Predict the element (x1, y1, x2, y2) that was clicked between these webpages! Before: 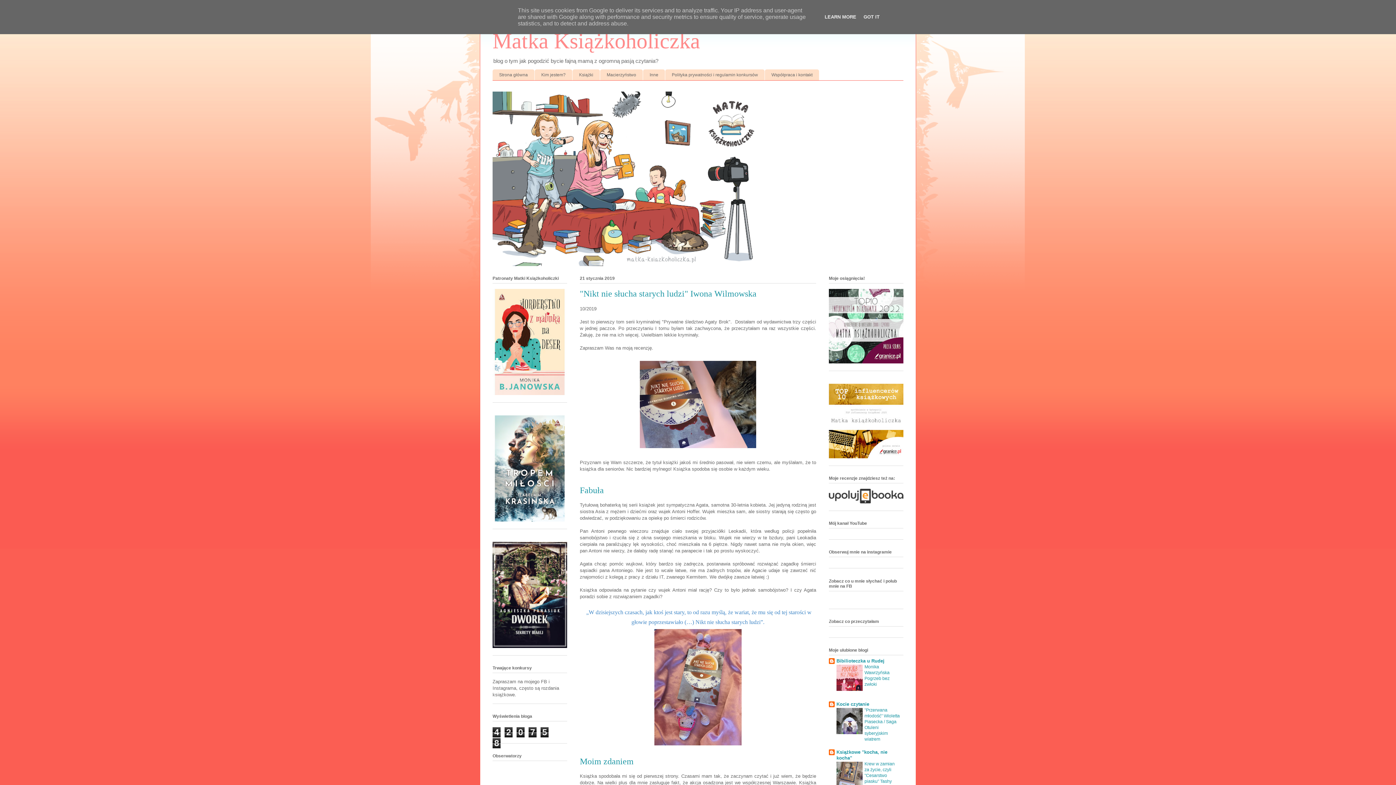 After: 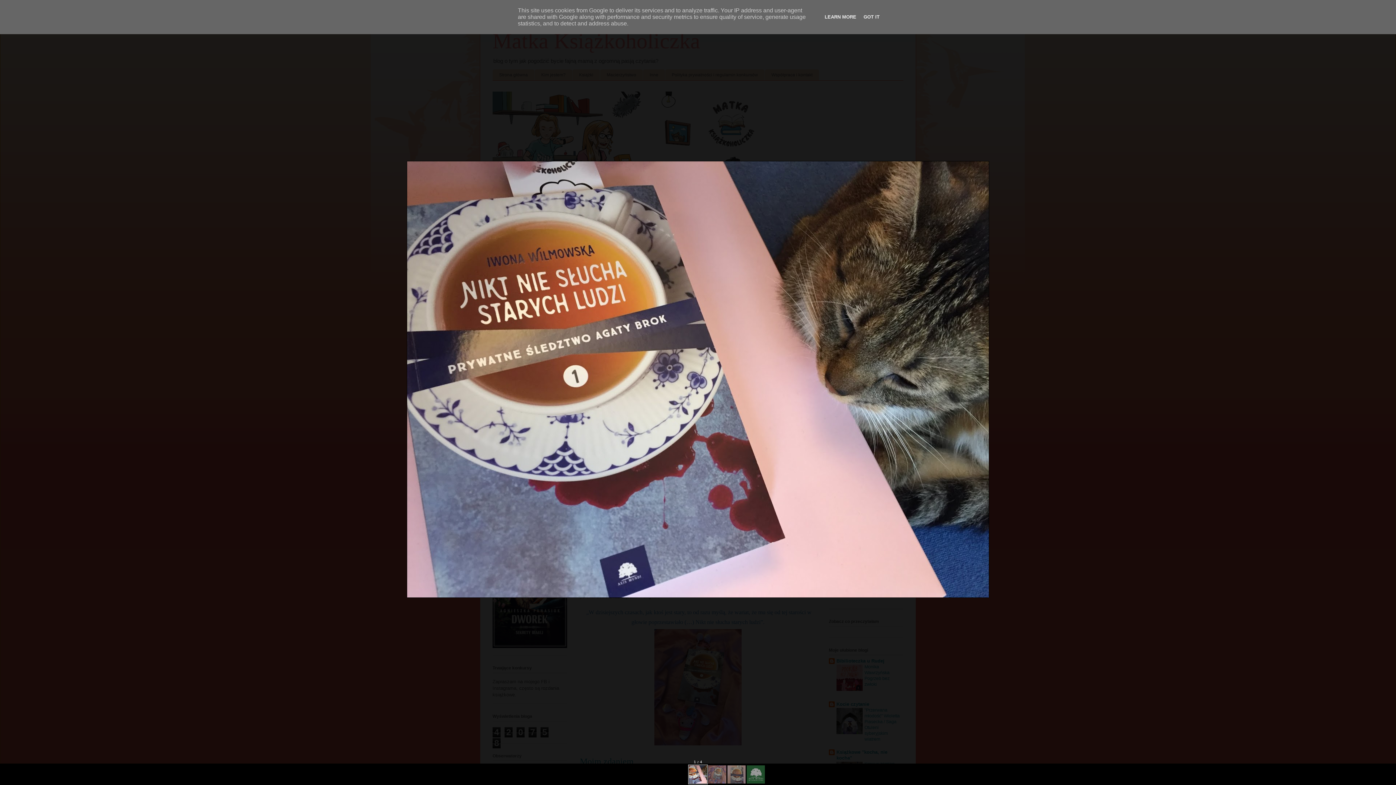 Action: bbox: (637, 447, 759, 452)